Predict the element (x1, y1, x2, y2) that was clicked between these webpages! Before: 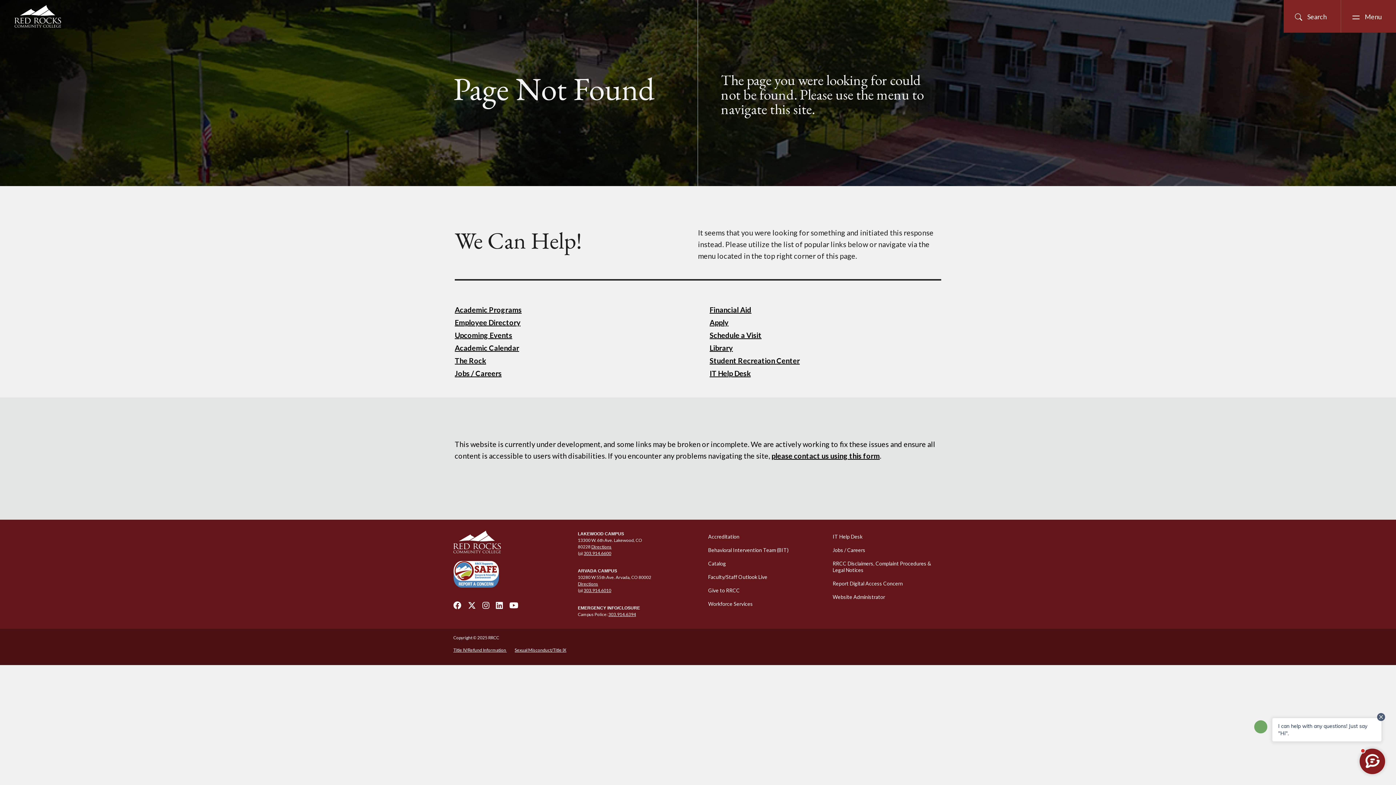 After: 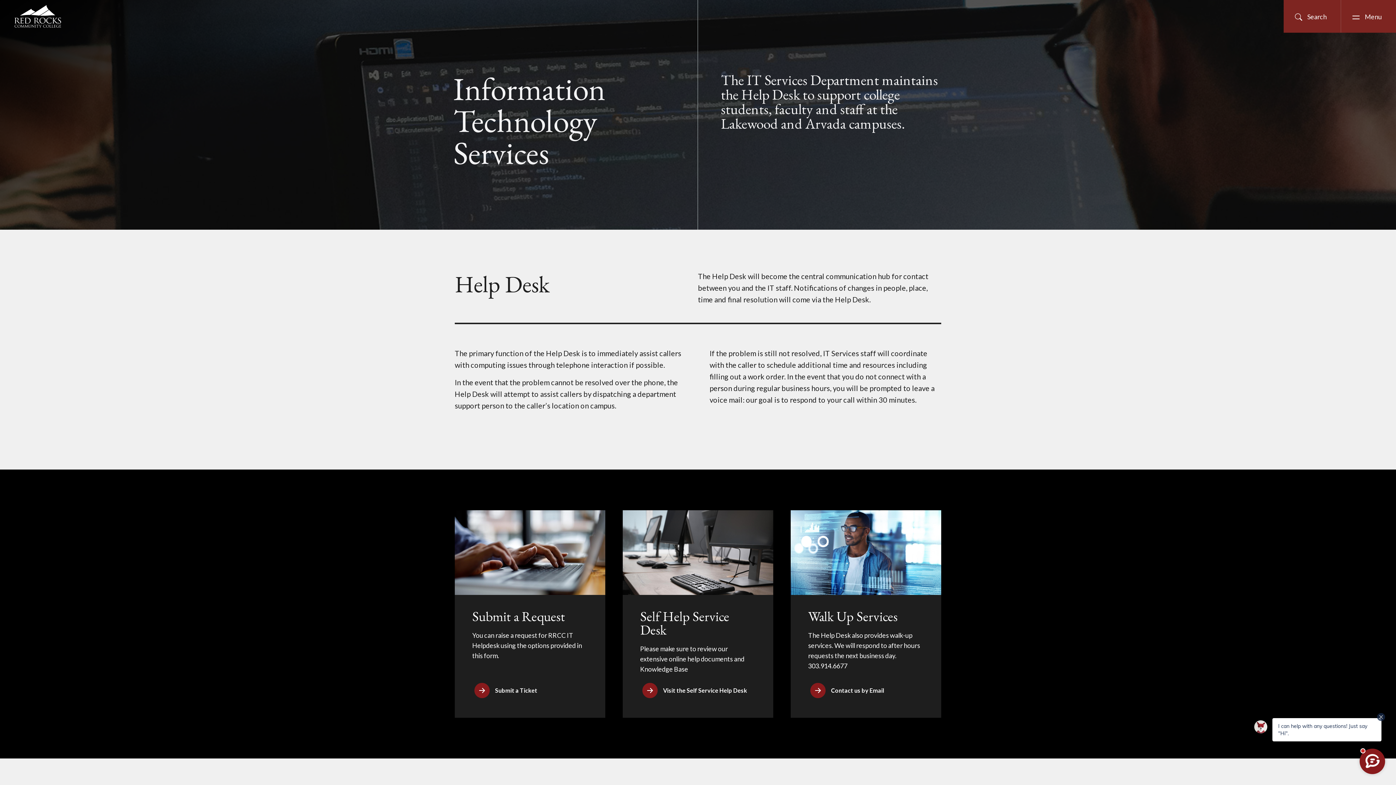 Action: bbox: (709, 369, 750, 377) label: IT Help Desk